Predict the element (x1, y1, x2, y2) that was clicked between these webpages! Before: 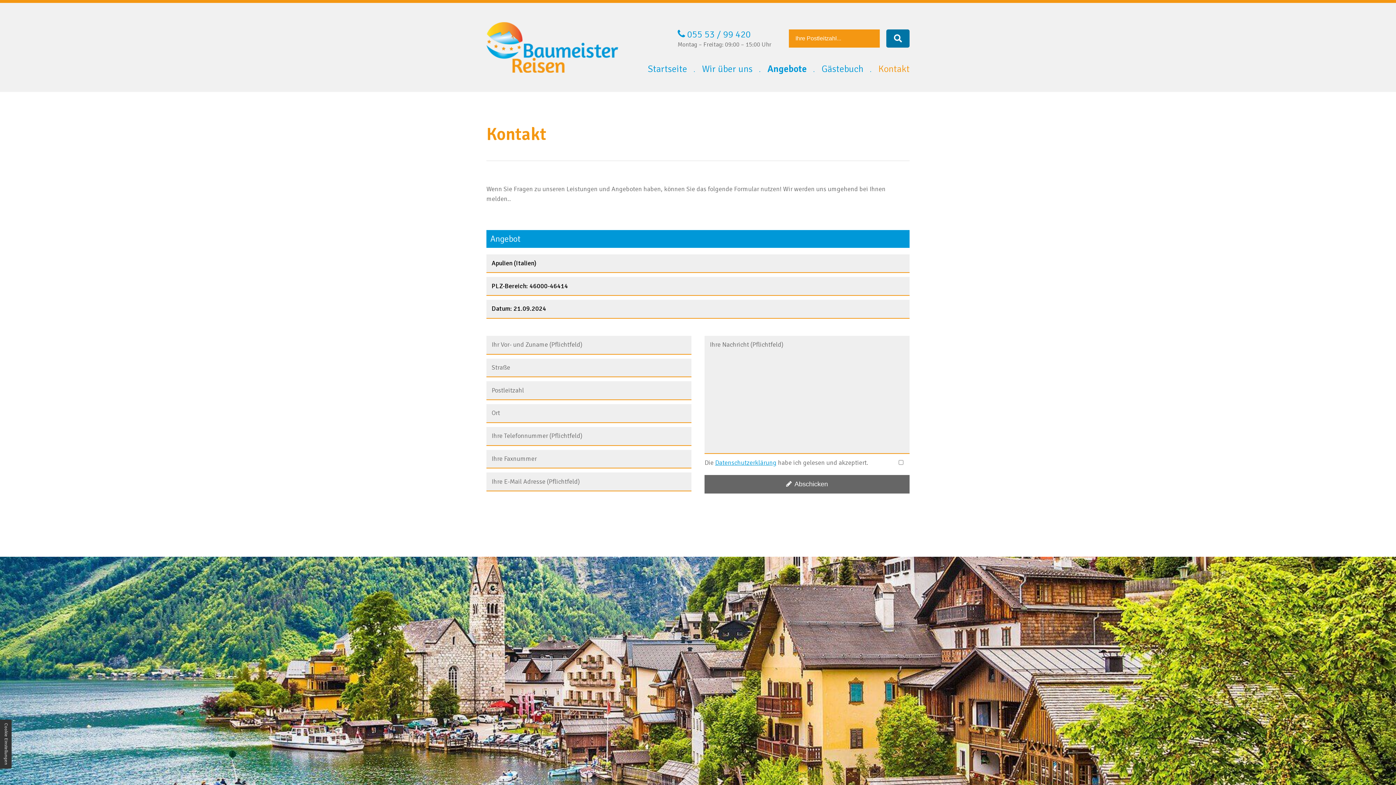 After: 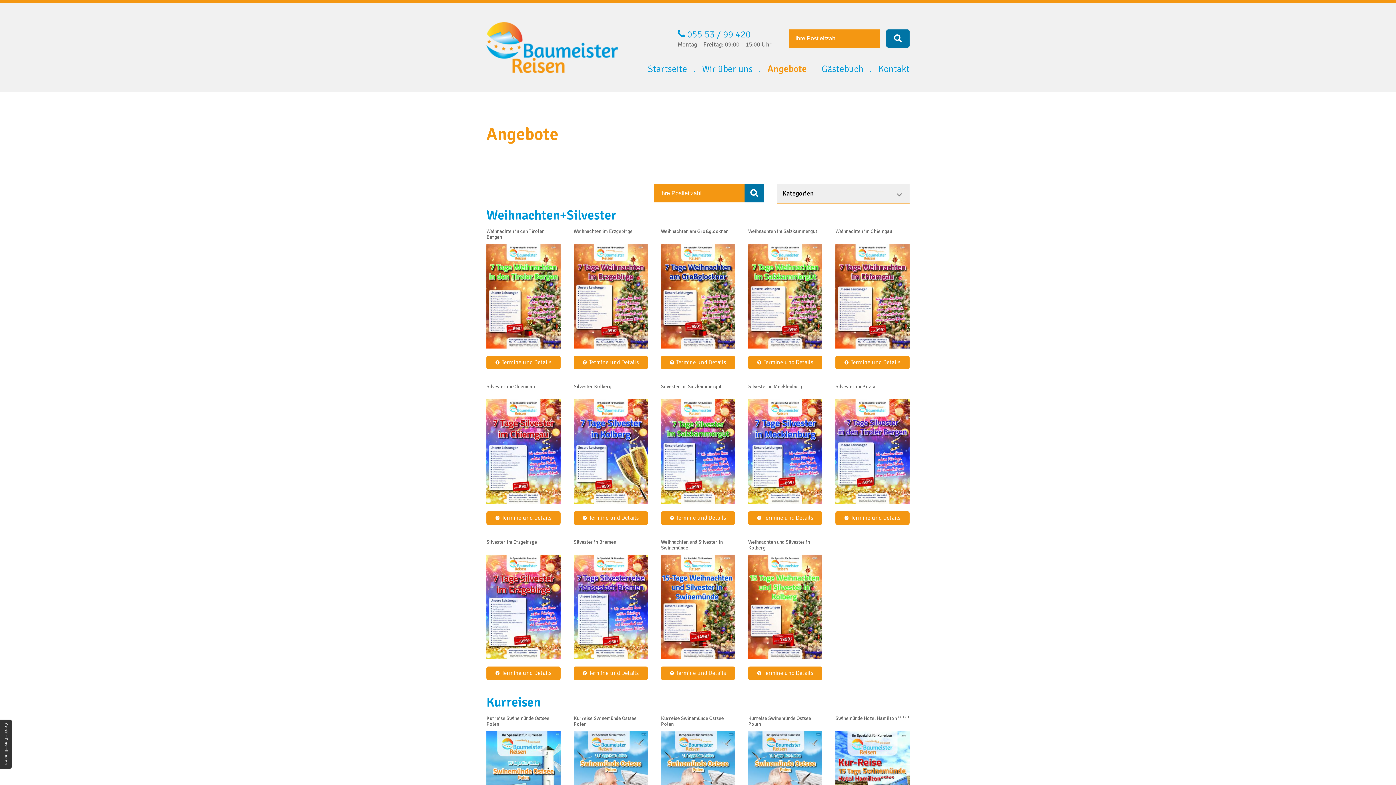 Action: bbox: (767, 63, 806, 74) label: Angebote